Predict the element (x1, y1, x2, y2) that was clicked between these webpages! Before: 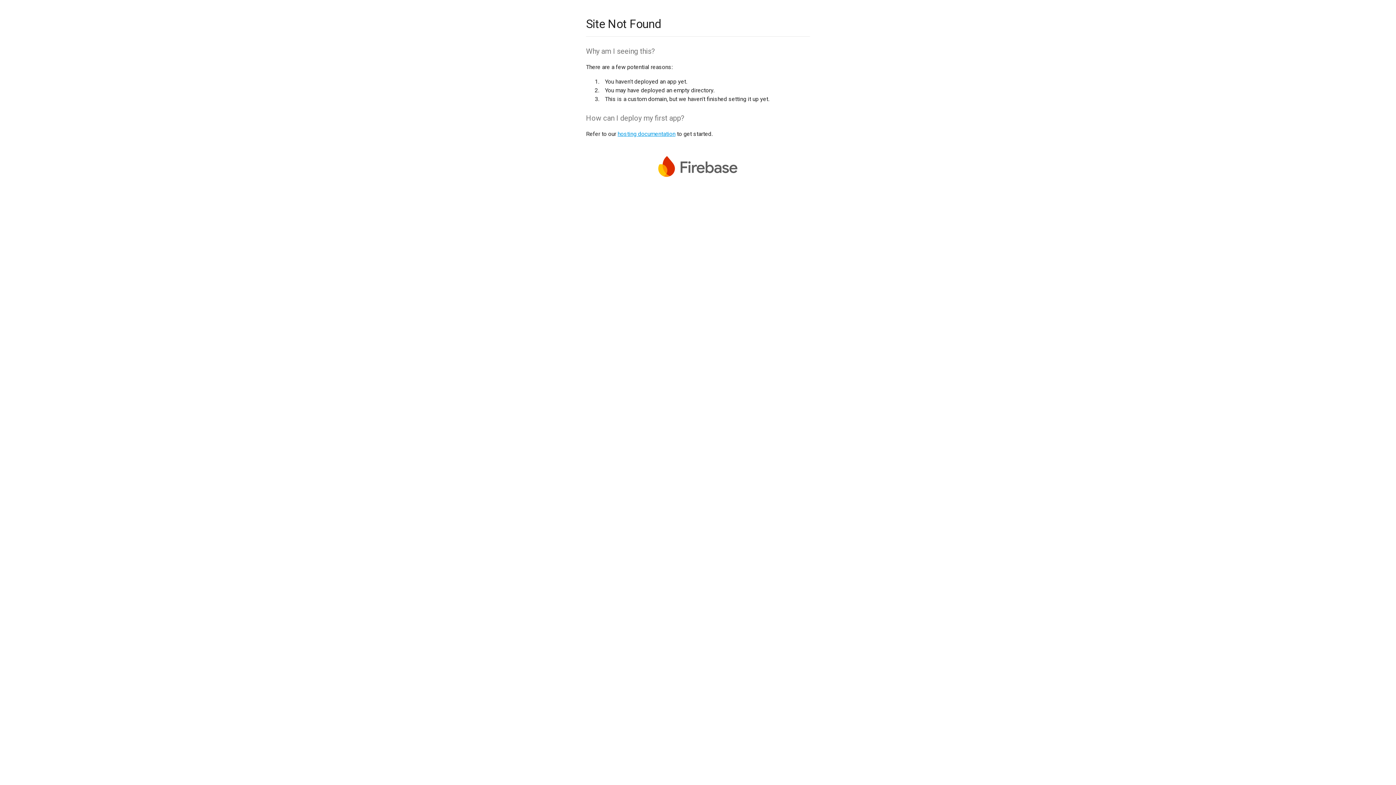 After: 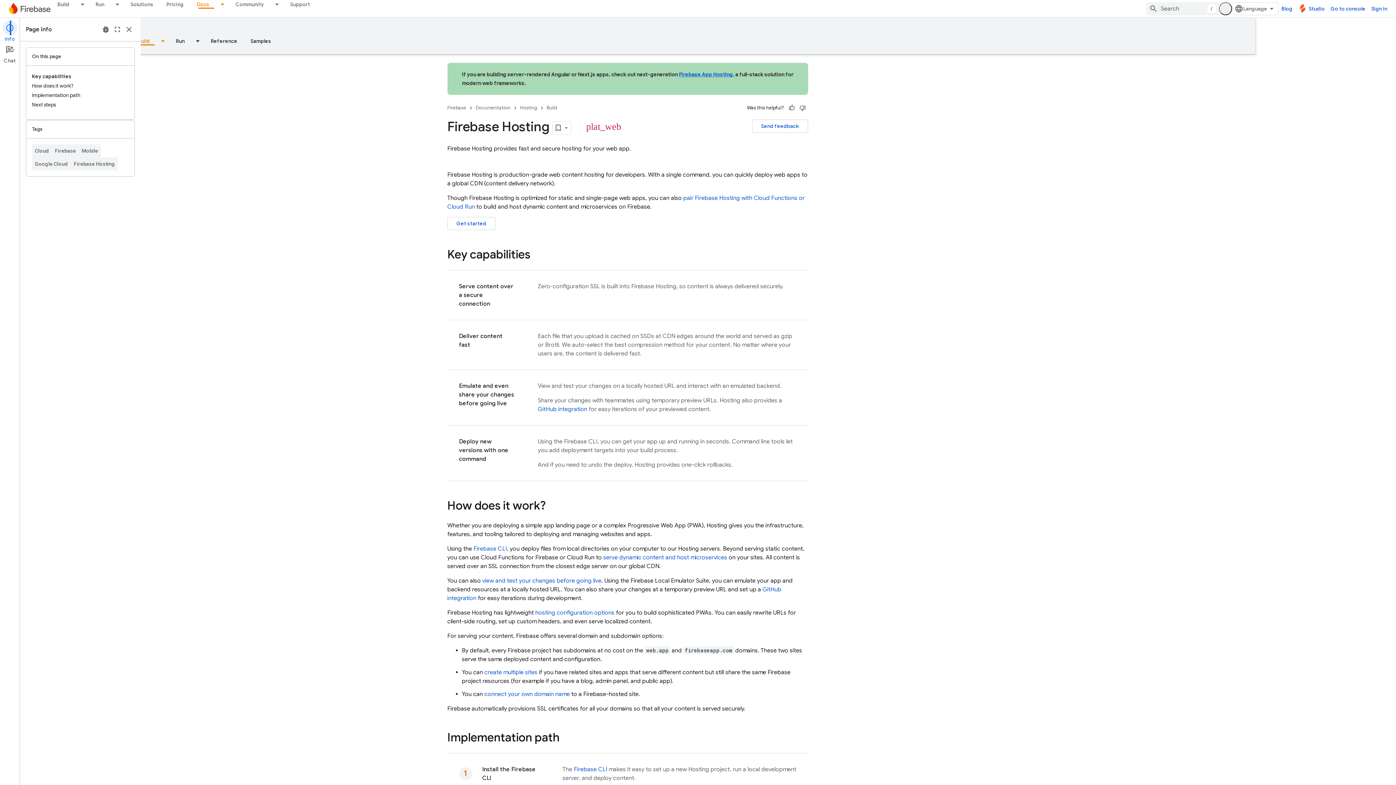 Action: bbox: (617, 130, 675, 137) label: hosting documentation